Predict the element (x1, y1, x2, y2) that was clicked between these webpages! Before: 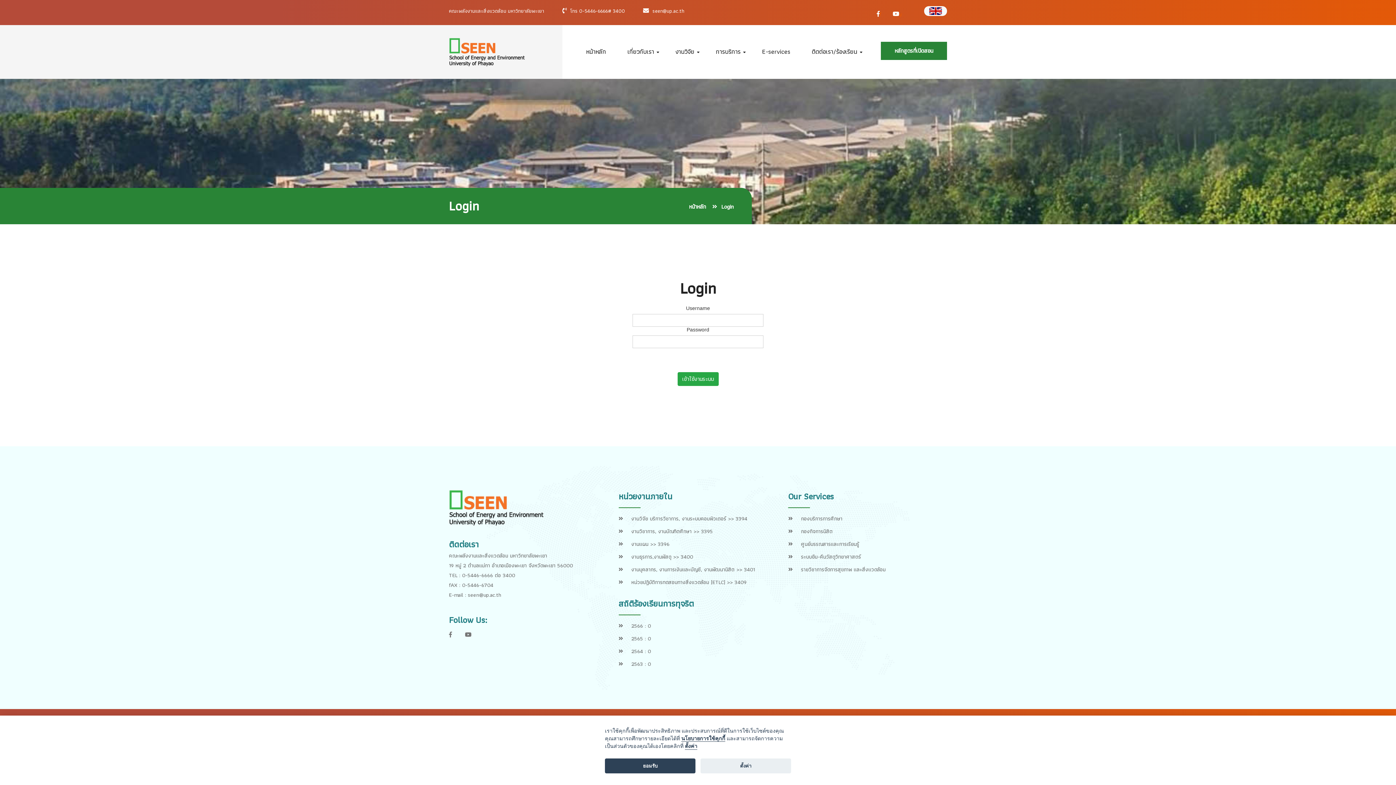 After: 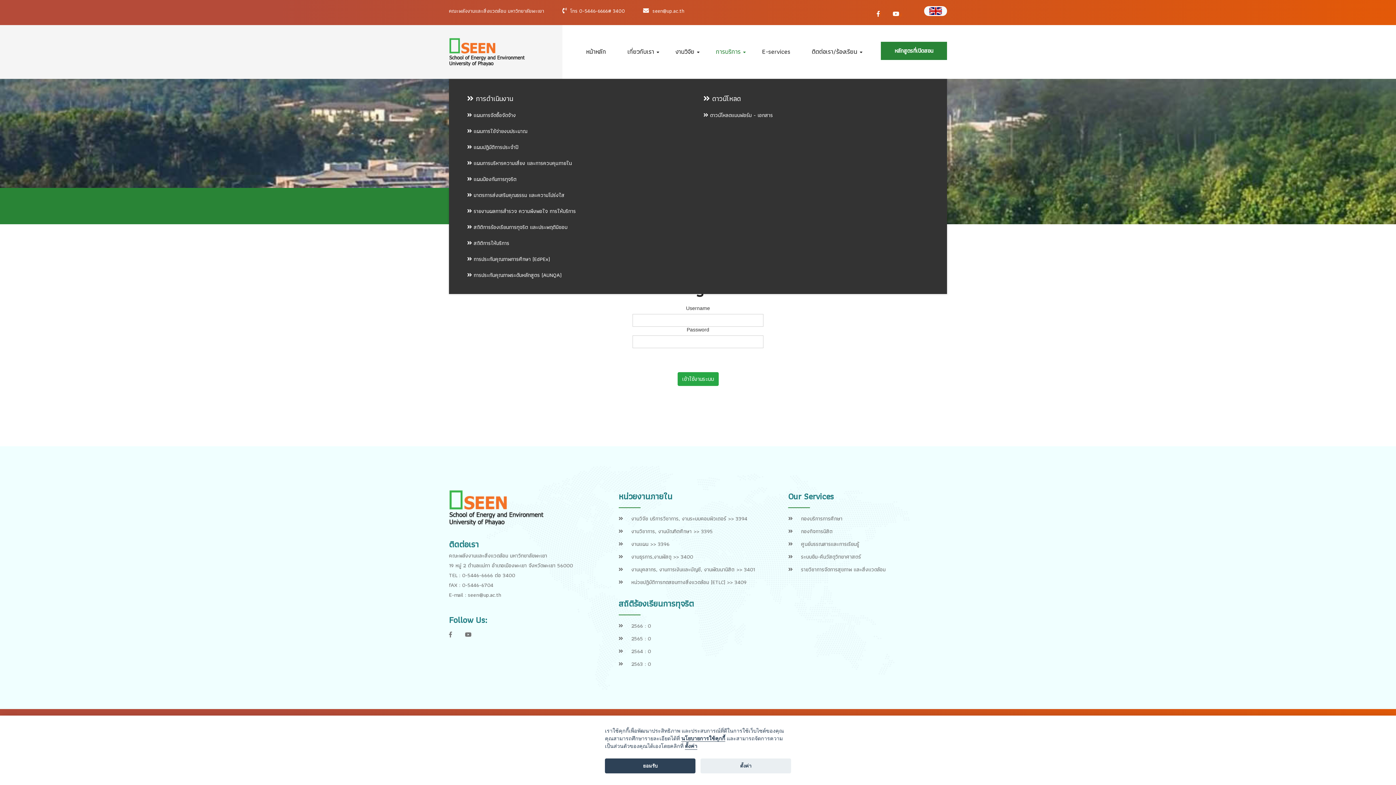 Action: bbox: (716, 46, 746, 57) label: การบริการ